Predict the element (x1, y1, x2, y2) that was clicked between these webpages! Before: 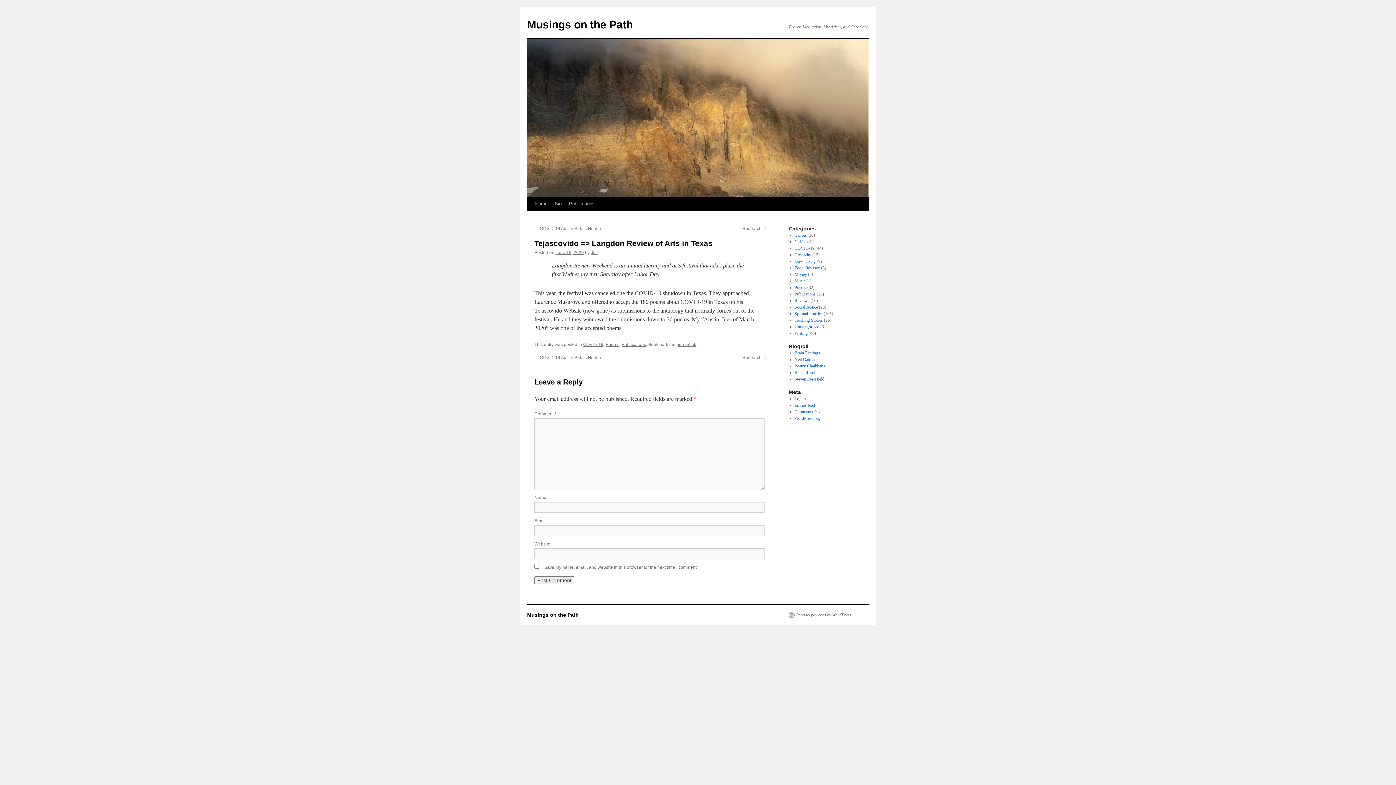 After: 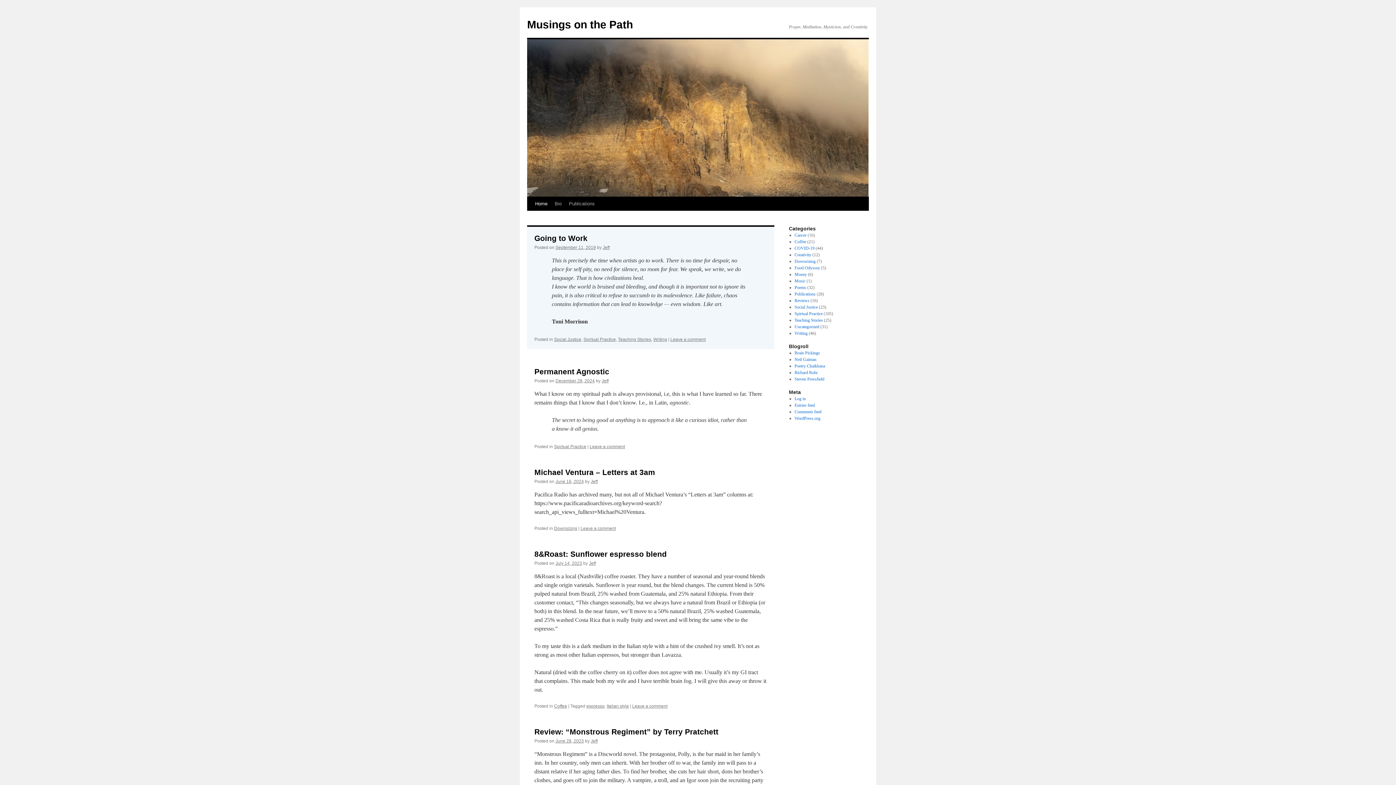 Action: label: Musings on the Path bbox: (527, 612, 578, 618)